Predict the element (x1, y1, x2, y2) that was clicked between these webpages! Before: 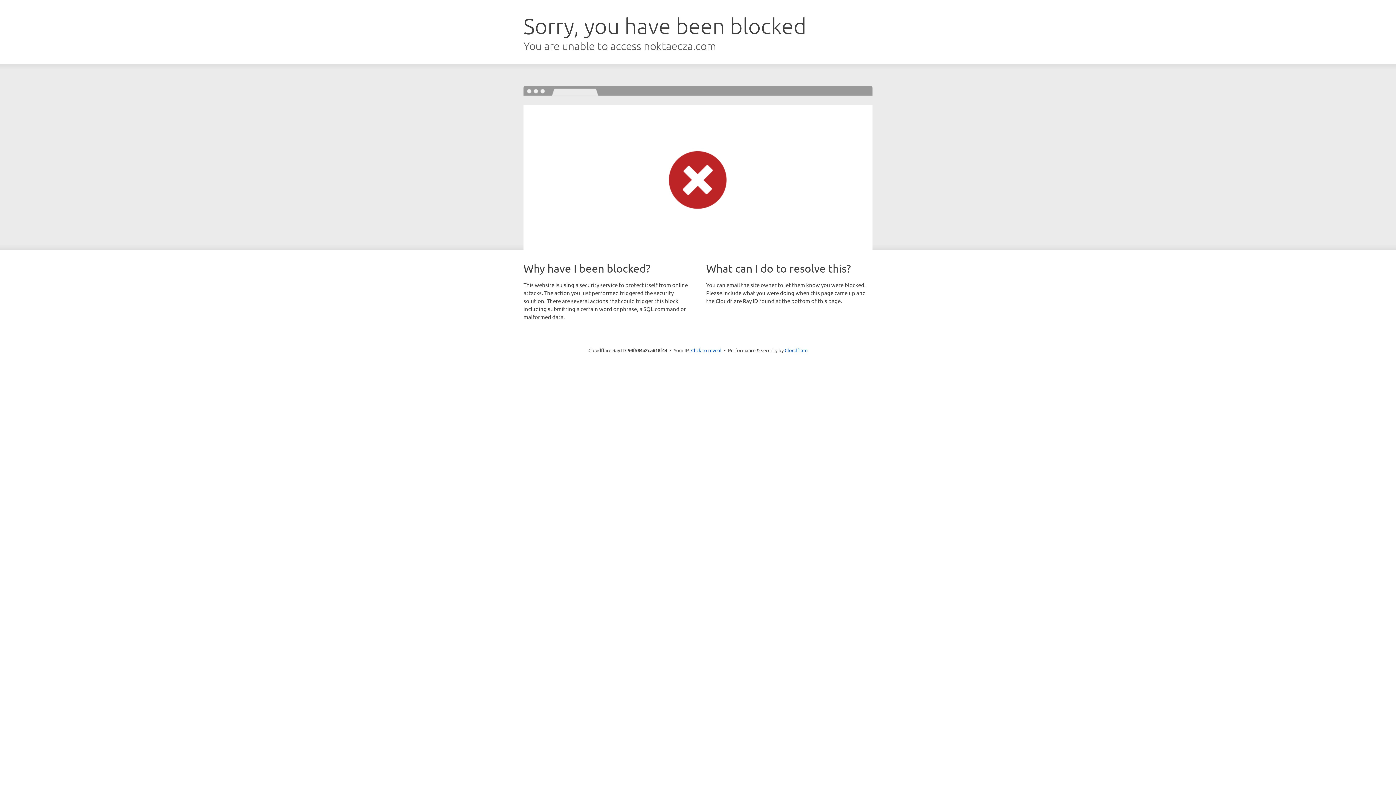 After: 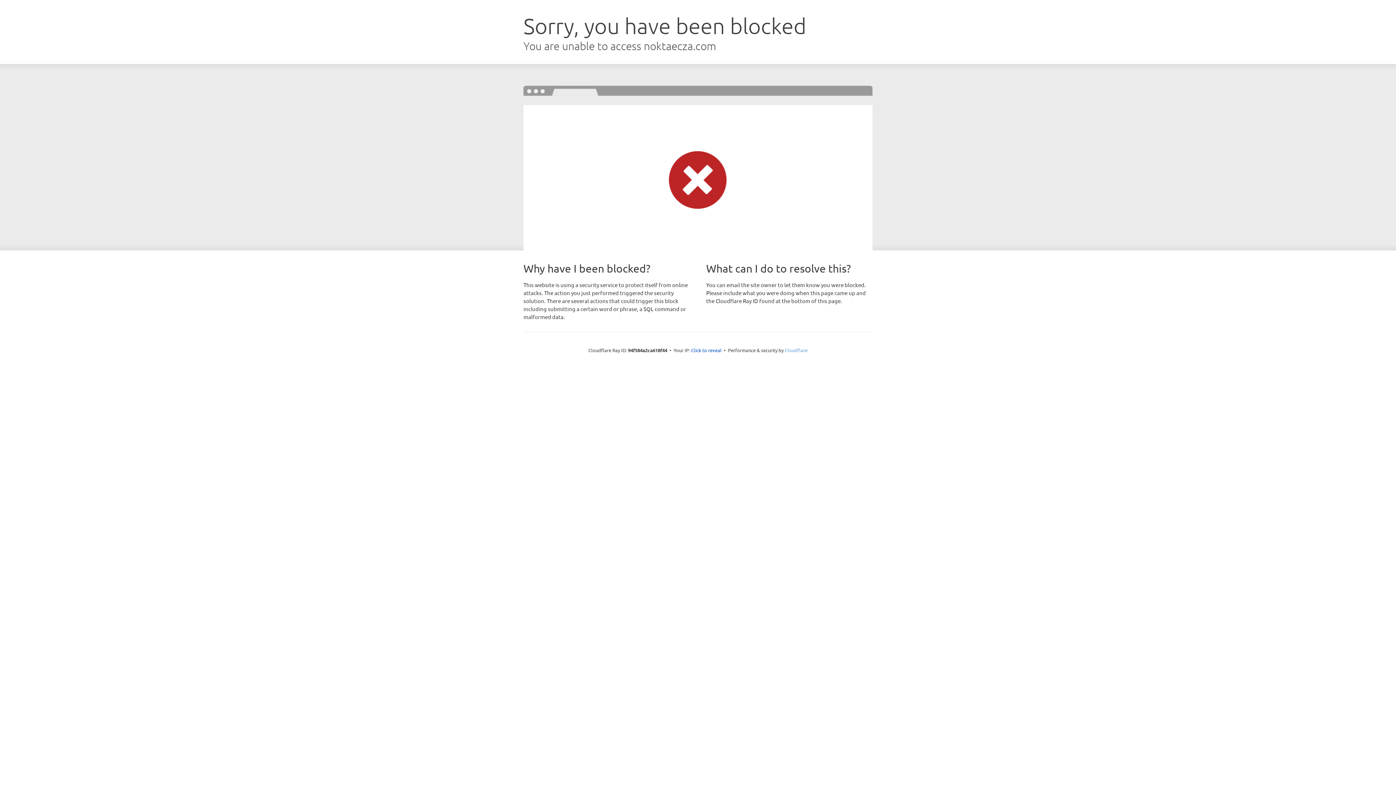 Action: bbox: (784, 347, 807, 353) label: Cloudflare